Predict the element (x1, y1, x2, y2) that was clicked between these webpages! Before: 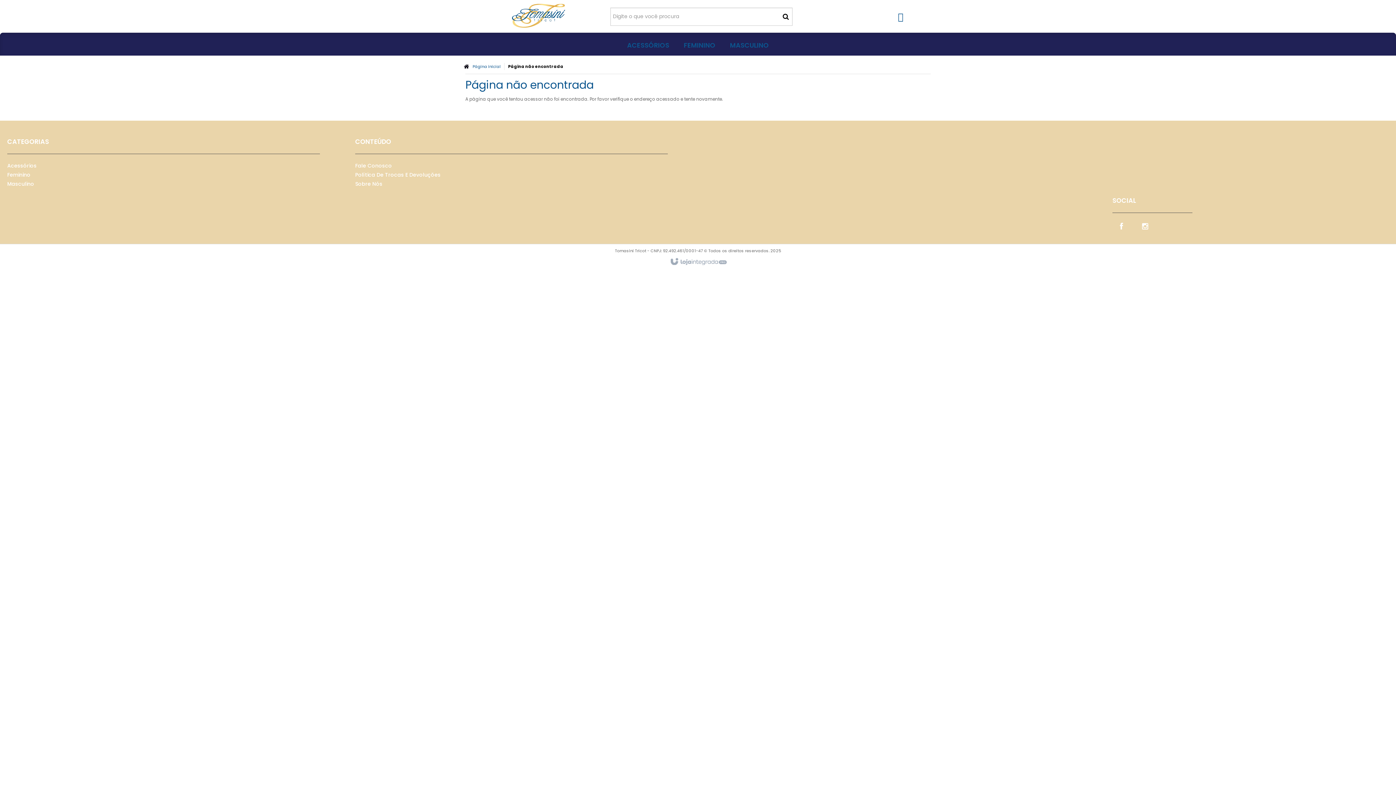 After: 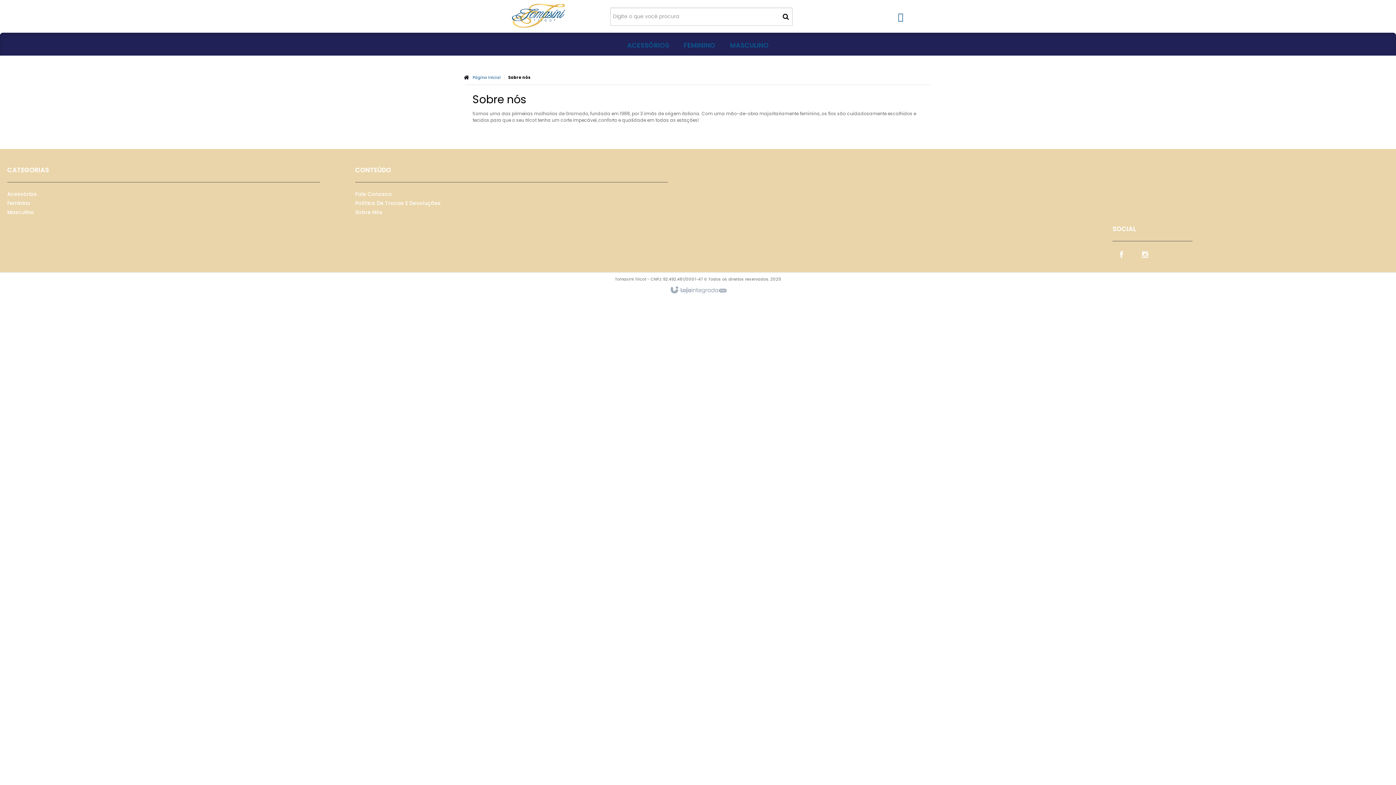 Action: label: Sobre Nós bbox: (355, 179, 667, 188)